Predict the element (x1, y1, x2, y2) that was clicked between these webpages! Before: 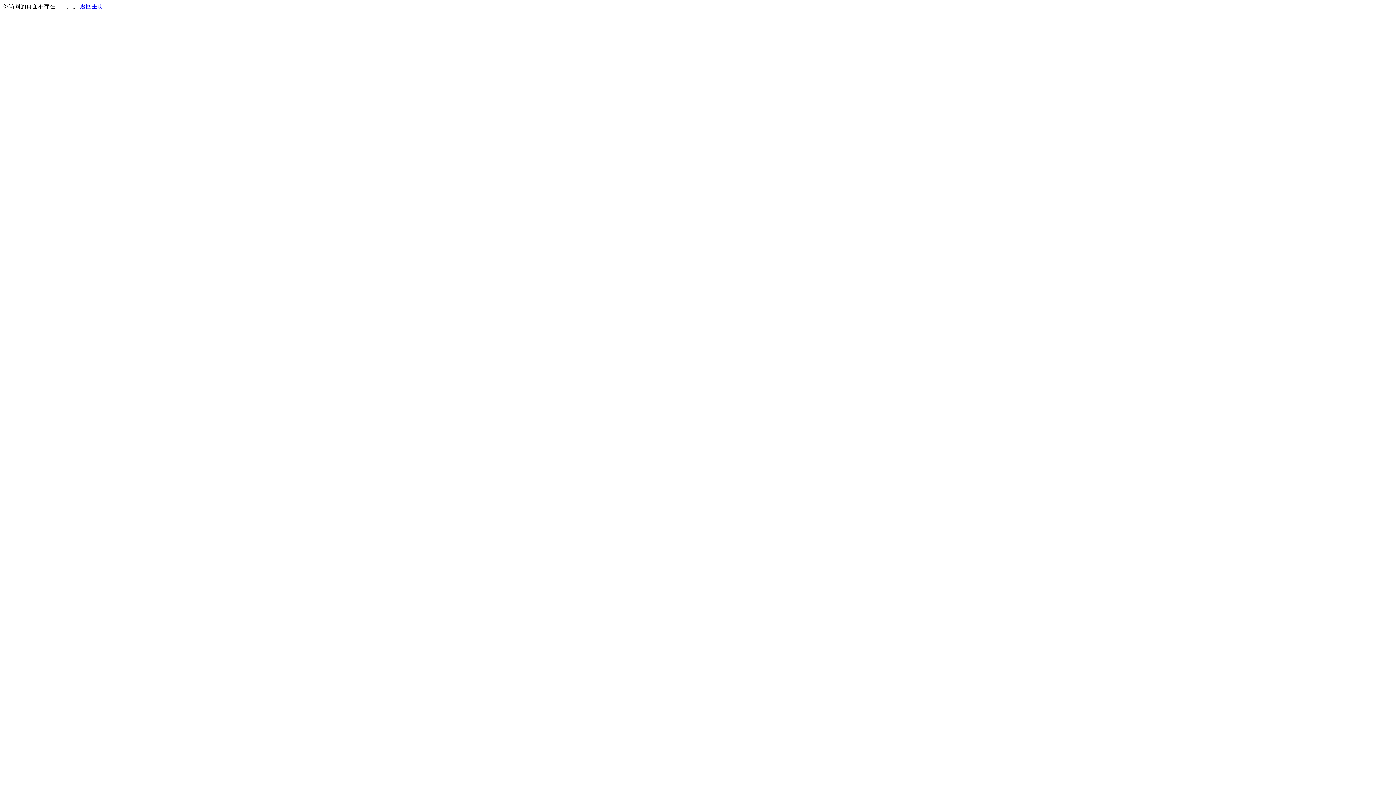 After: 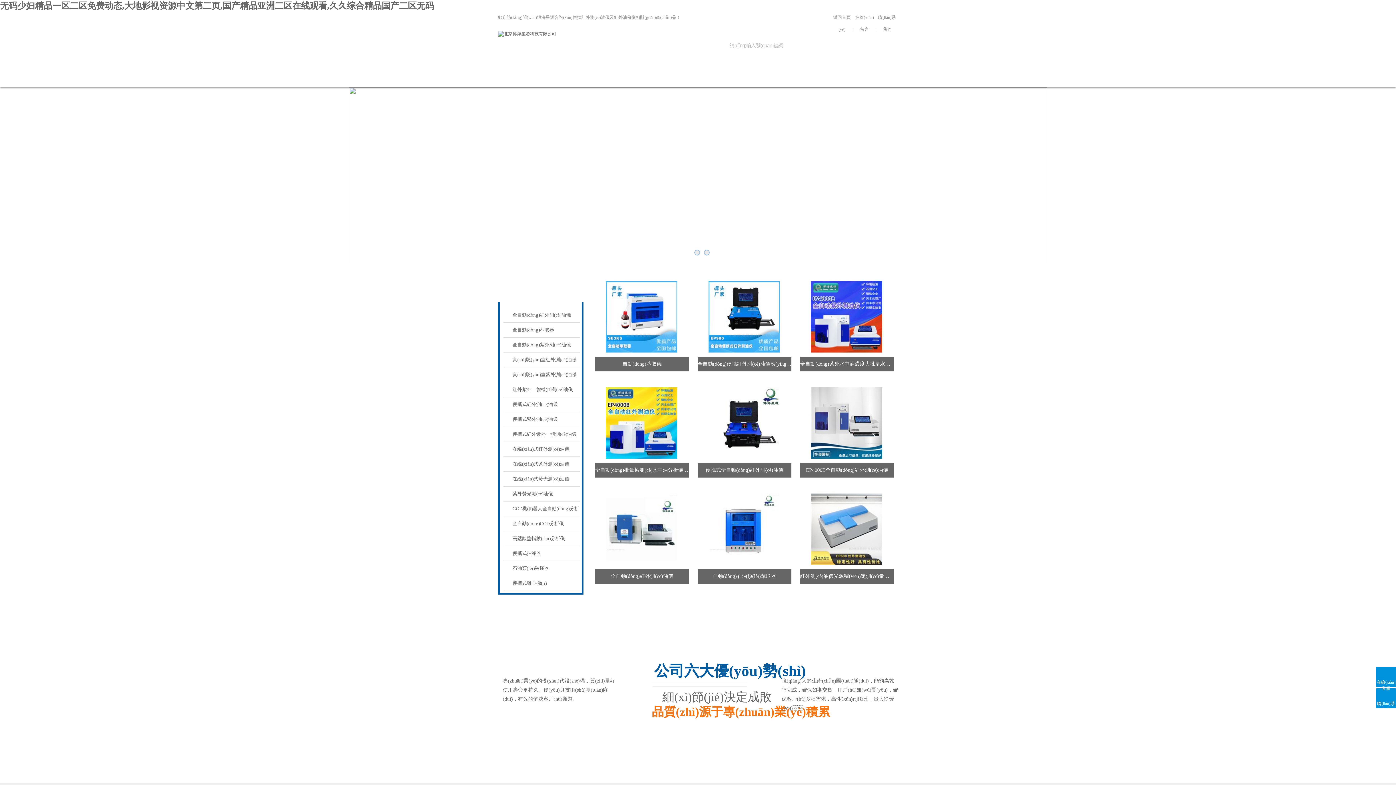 Action: label: 返回主页 bbox: (80, 3, 103, 9)